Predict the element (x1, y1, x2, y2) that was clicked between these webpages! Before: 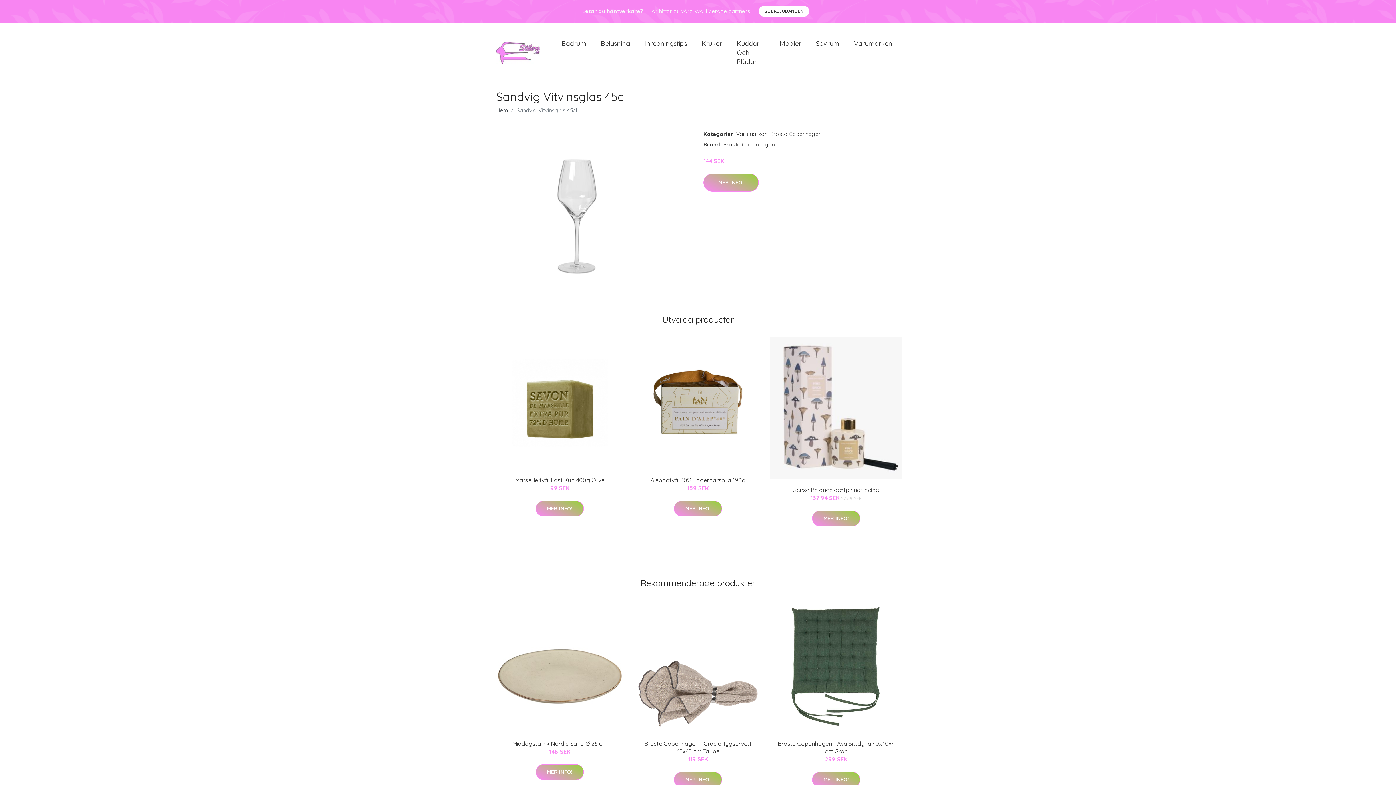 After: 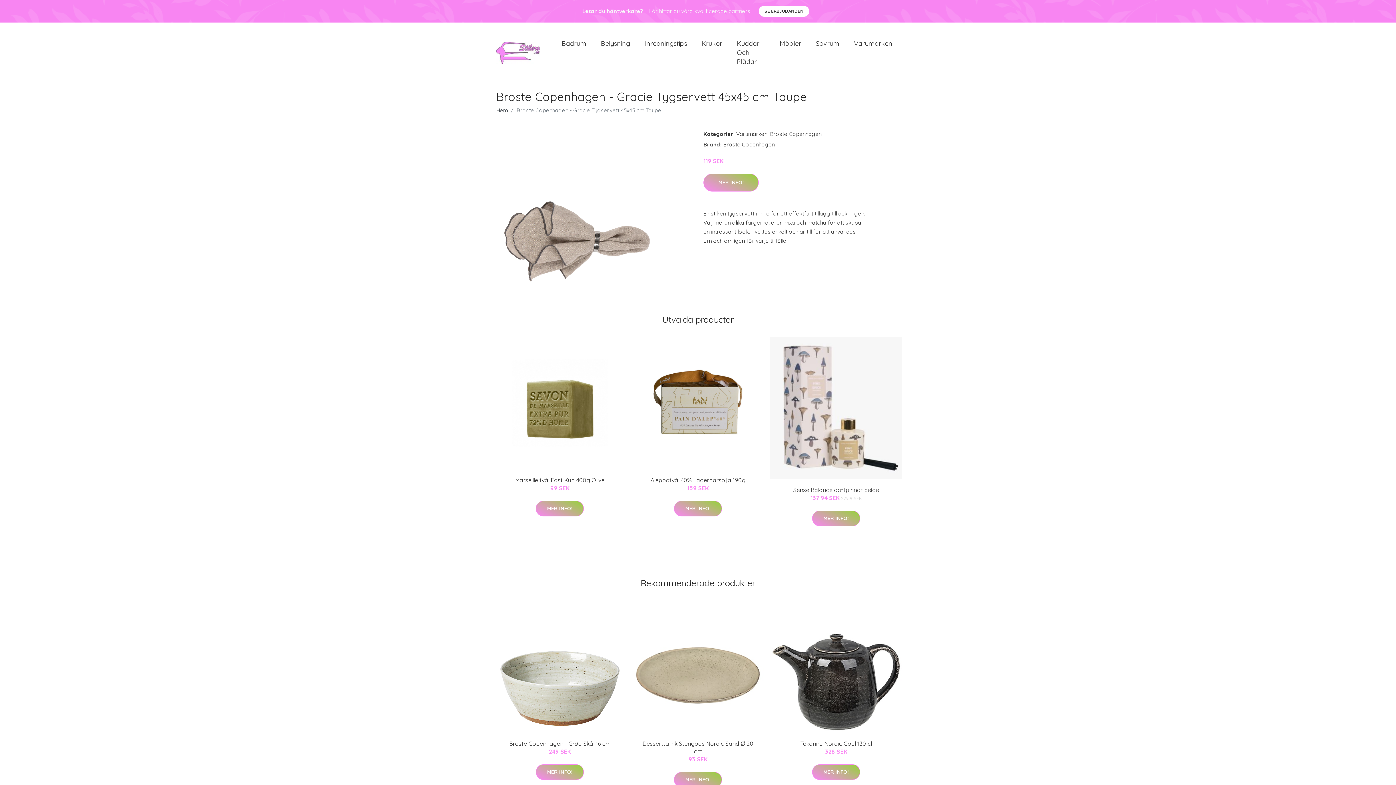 Action: bbox: (632, 600, 764, 733)